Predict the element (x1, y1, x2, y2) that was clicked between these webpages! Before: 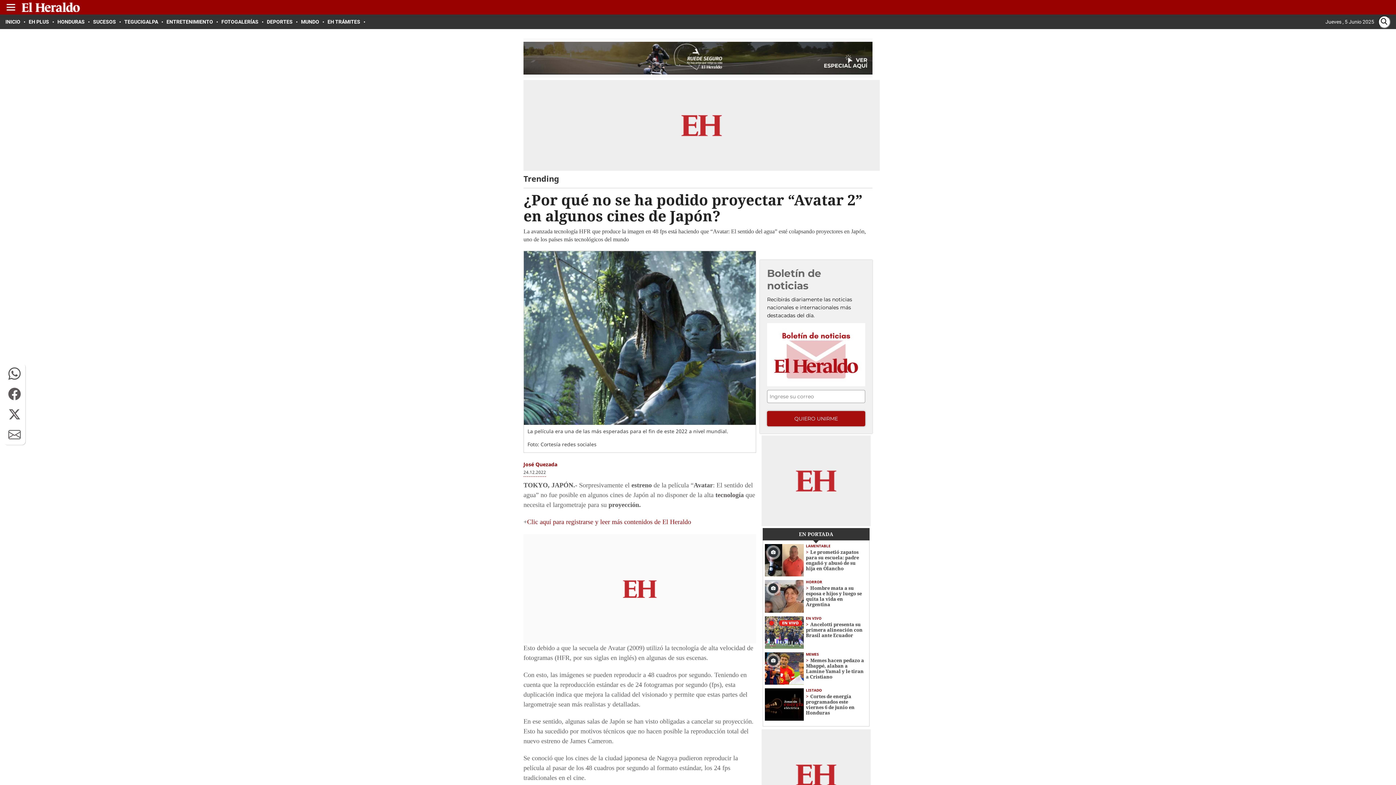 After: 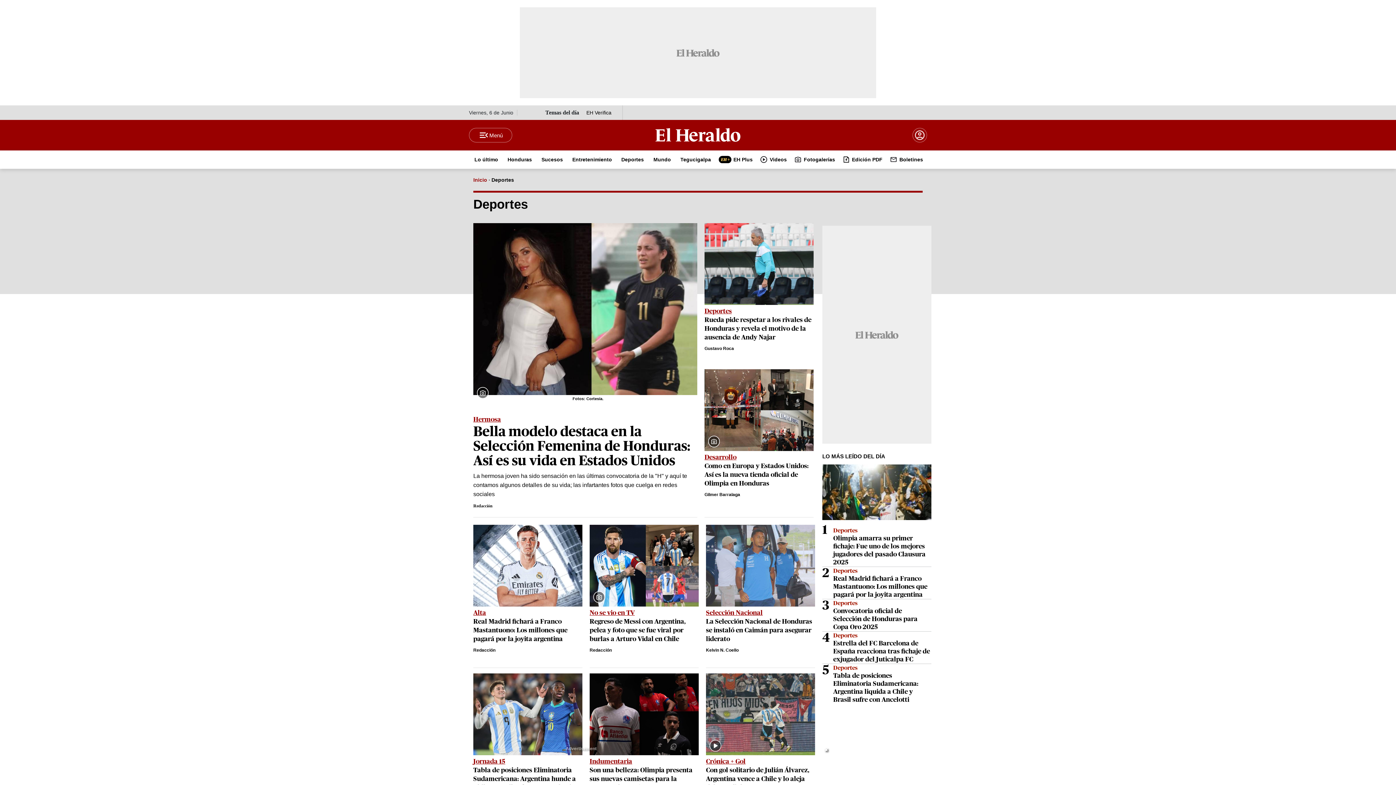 Action: bbox: (266, 18, 297, 24) label: DEPORTES